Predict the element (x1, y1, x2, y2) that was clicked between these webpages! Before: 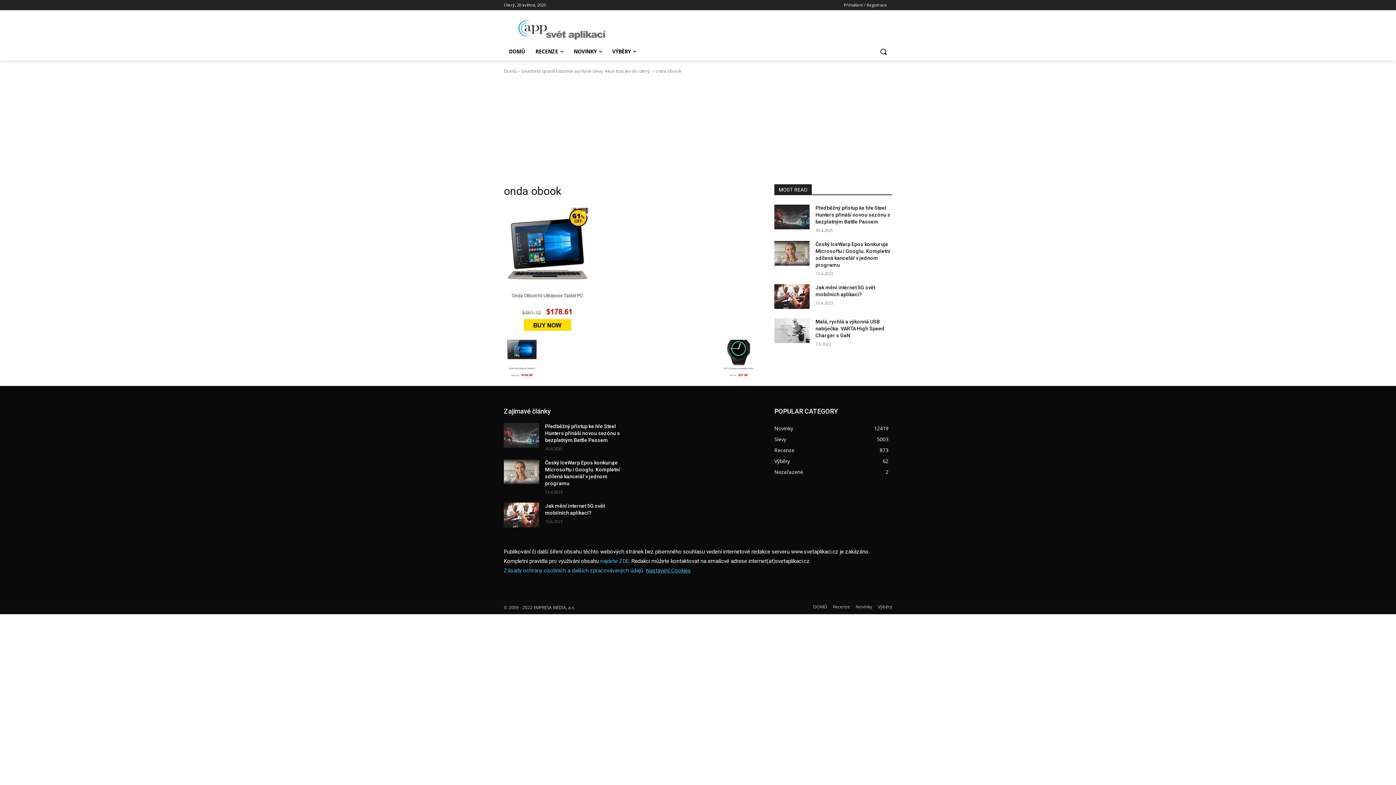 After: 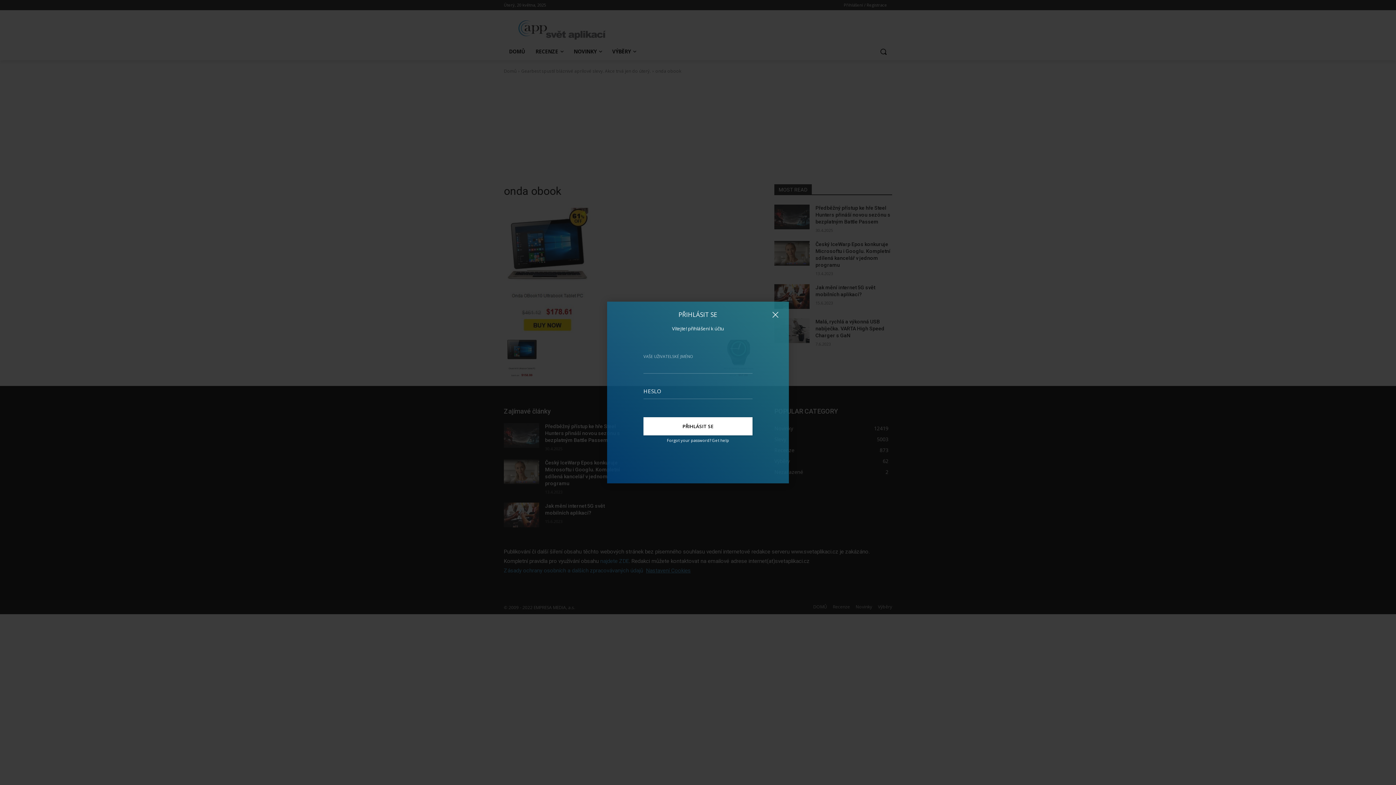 Action: bbox: (844, 0, 887, 10) label: Přihlášení / Registrace